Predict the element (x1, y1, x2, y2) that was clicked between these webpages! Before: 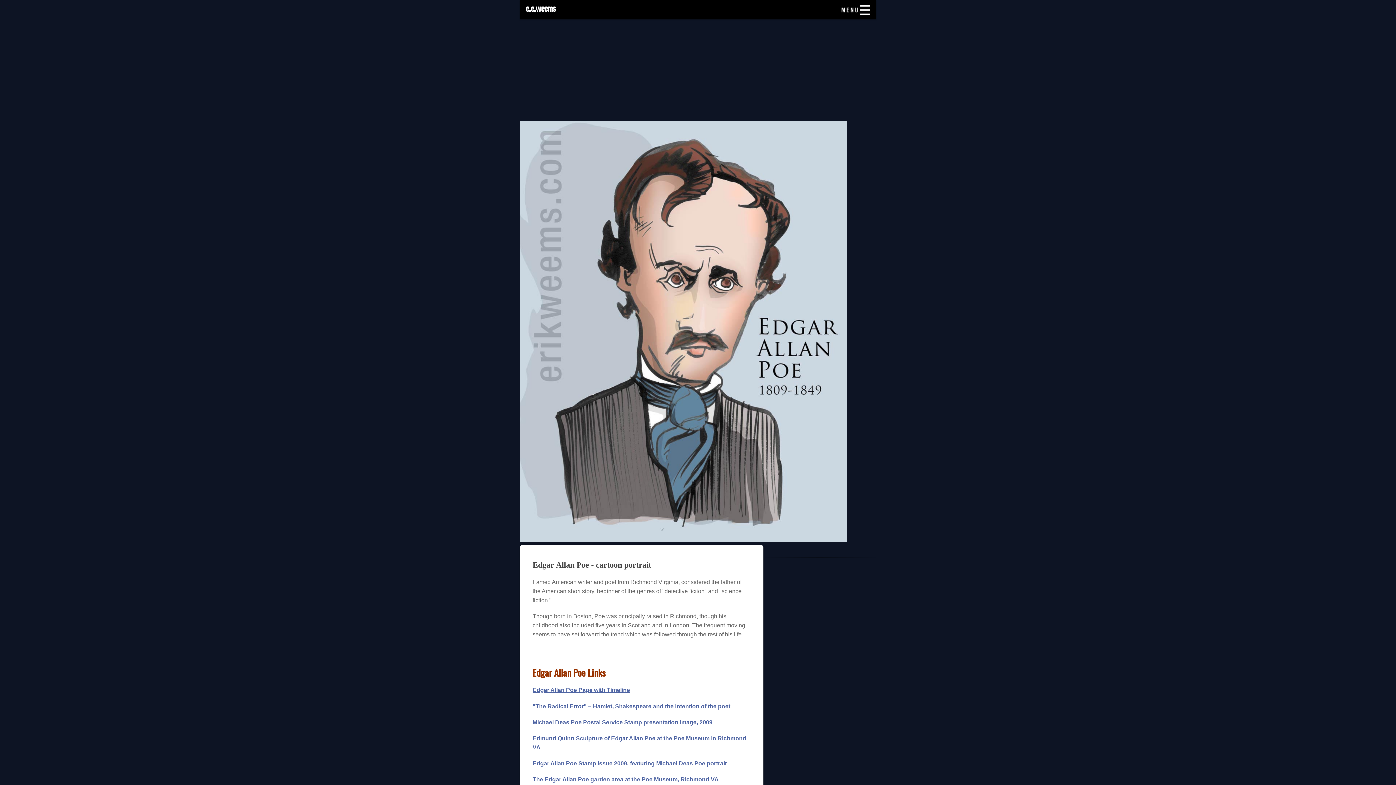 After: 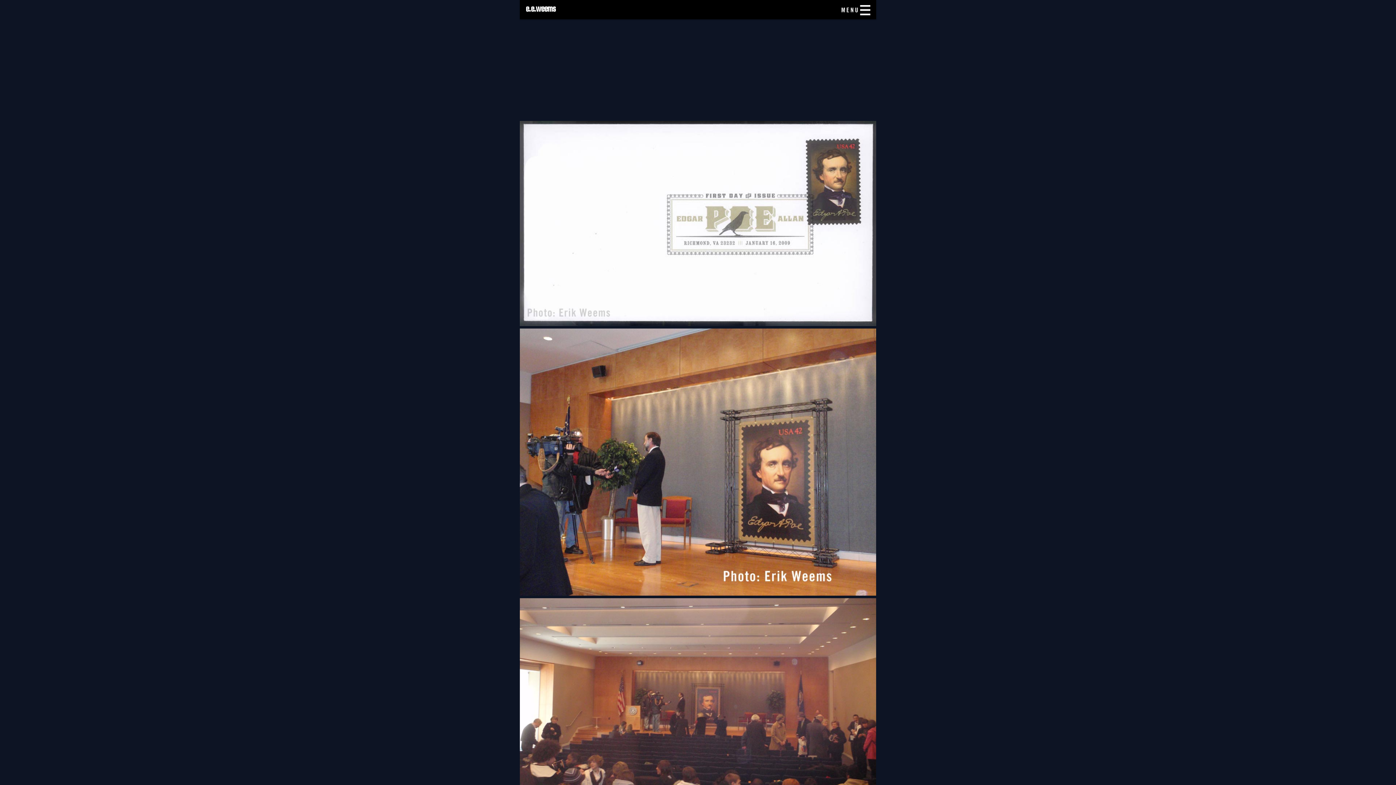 Action: bbox: (532, 760, 726, 766) label: Edgar Allan Poe Stamp issue 2009, featuring Michael Deas Poe portrait